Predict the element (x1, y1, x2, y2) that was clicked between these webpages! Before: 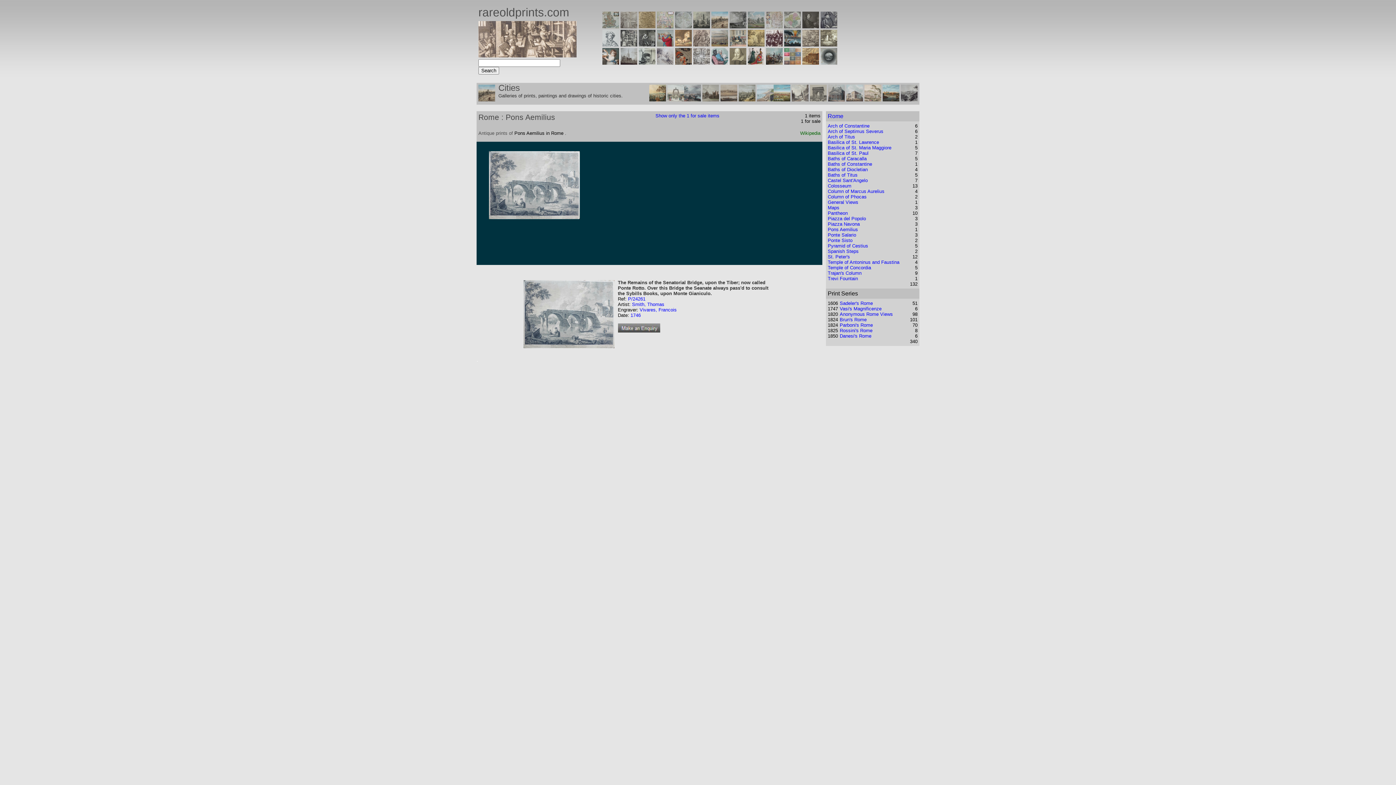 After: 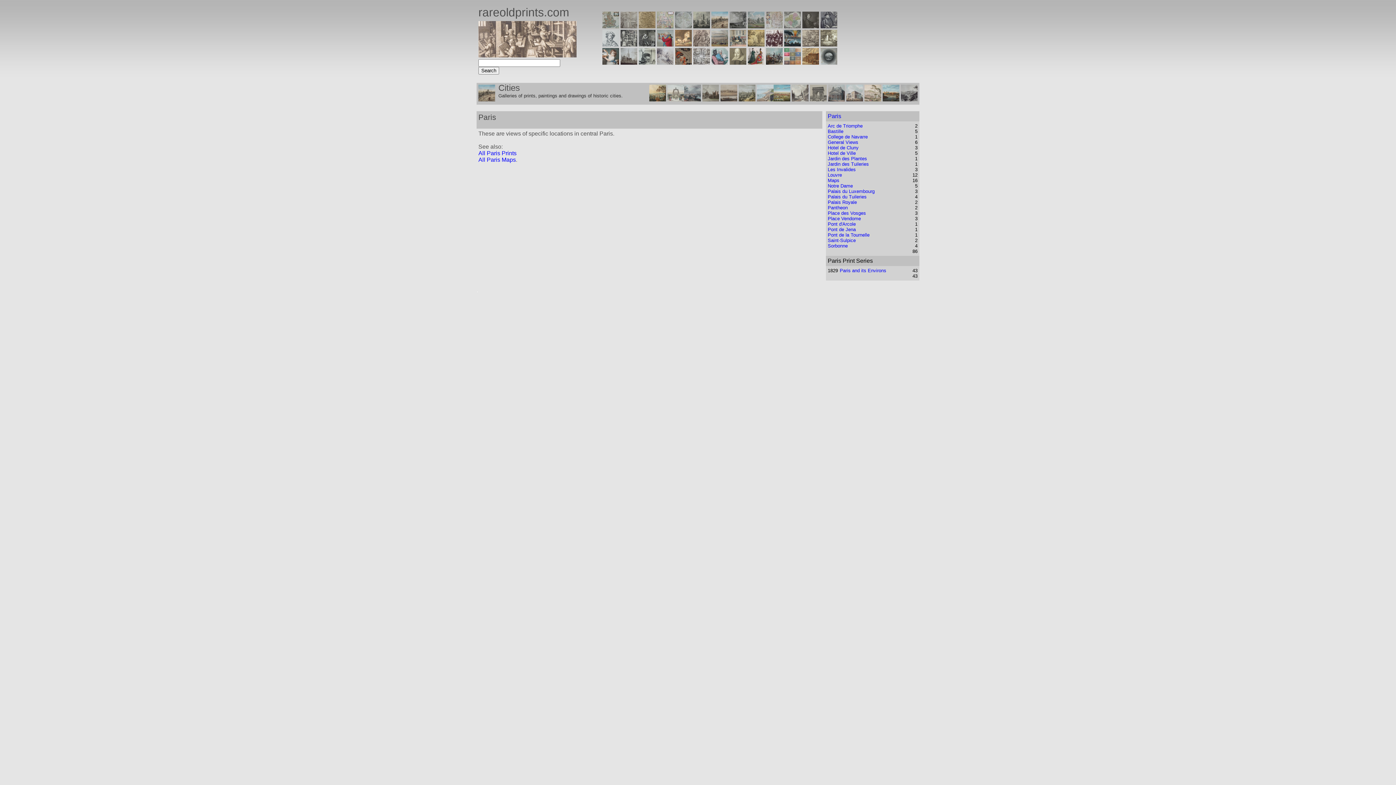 Action: bbox: (810, 97, 826, 102)